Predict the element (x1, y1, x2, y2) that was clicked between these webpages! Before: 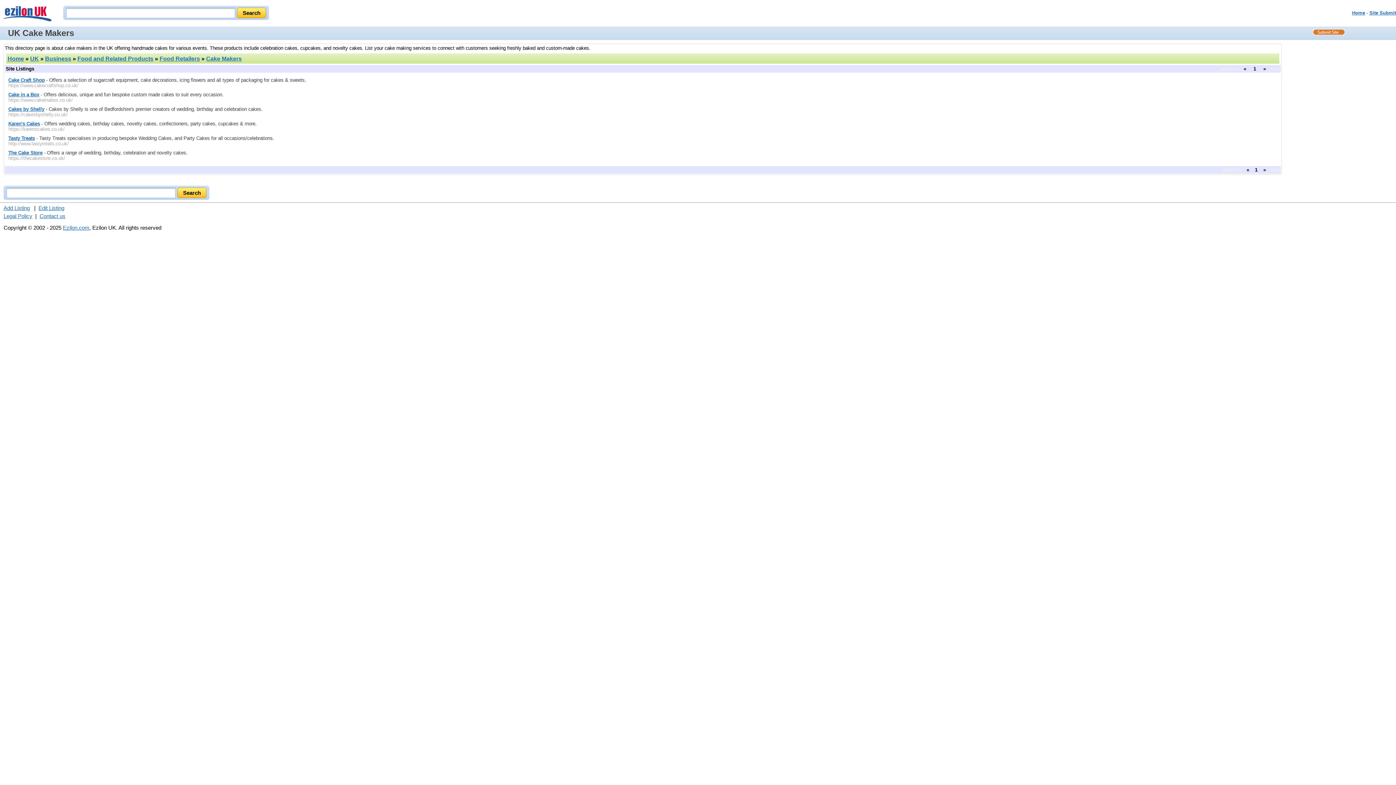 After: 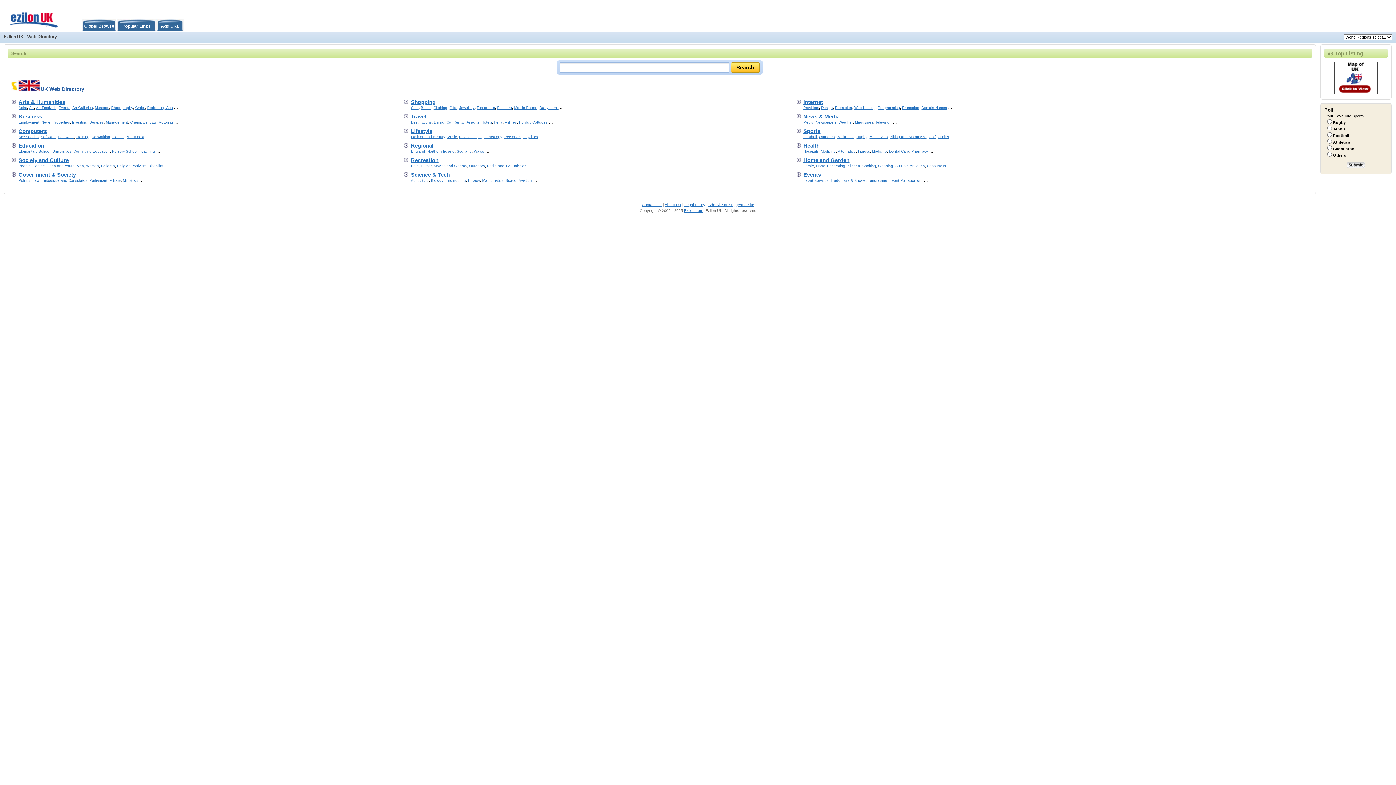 Action: label: Home bbox: (7, 55, 24, 61)